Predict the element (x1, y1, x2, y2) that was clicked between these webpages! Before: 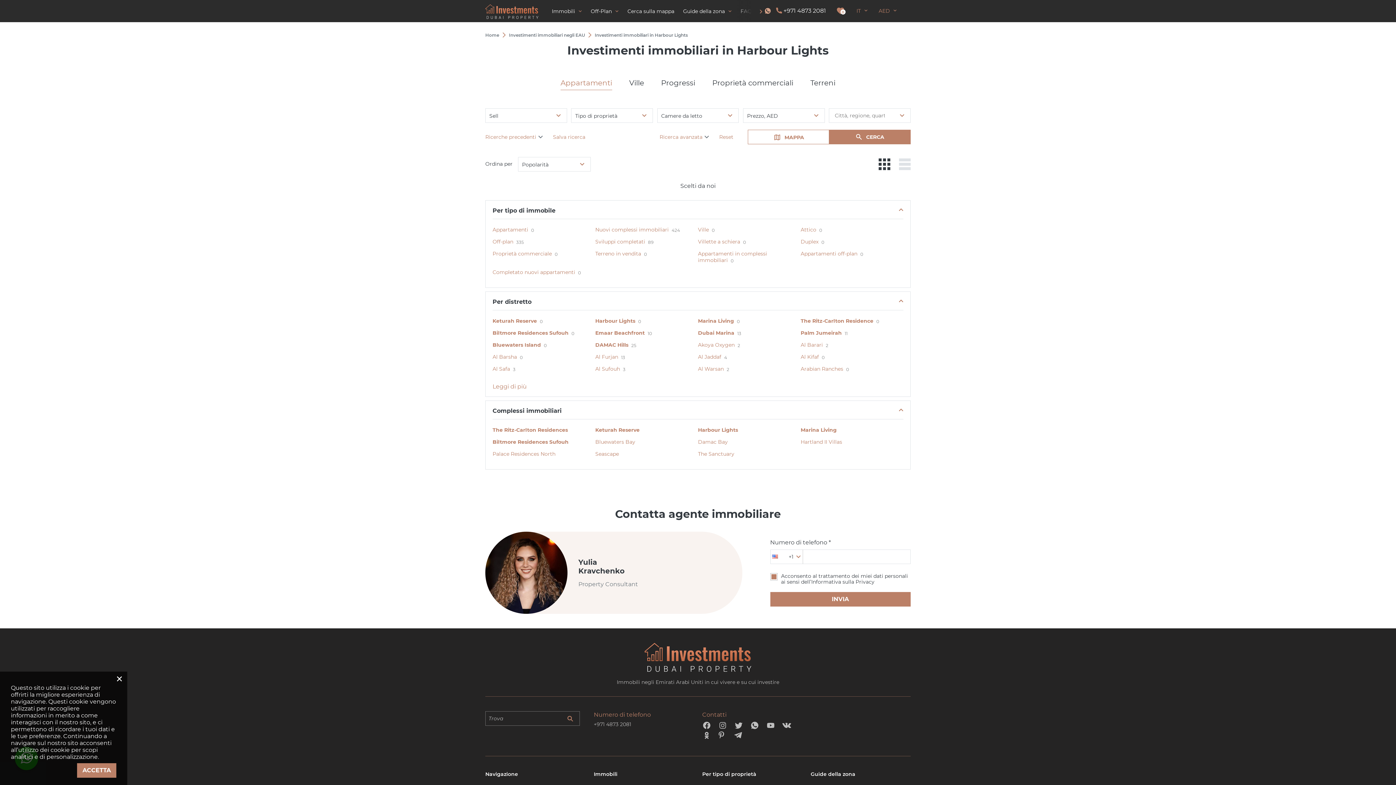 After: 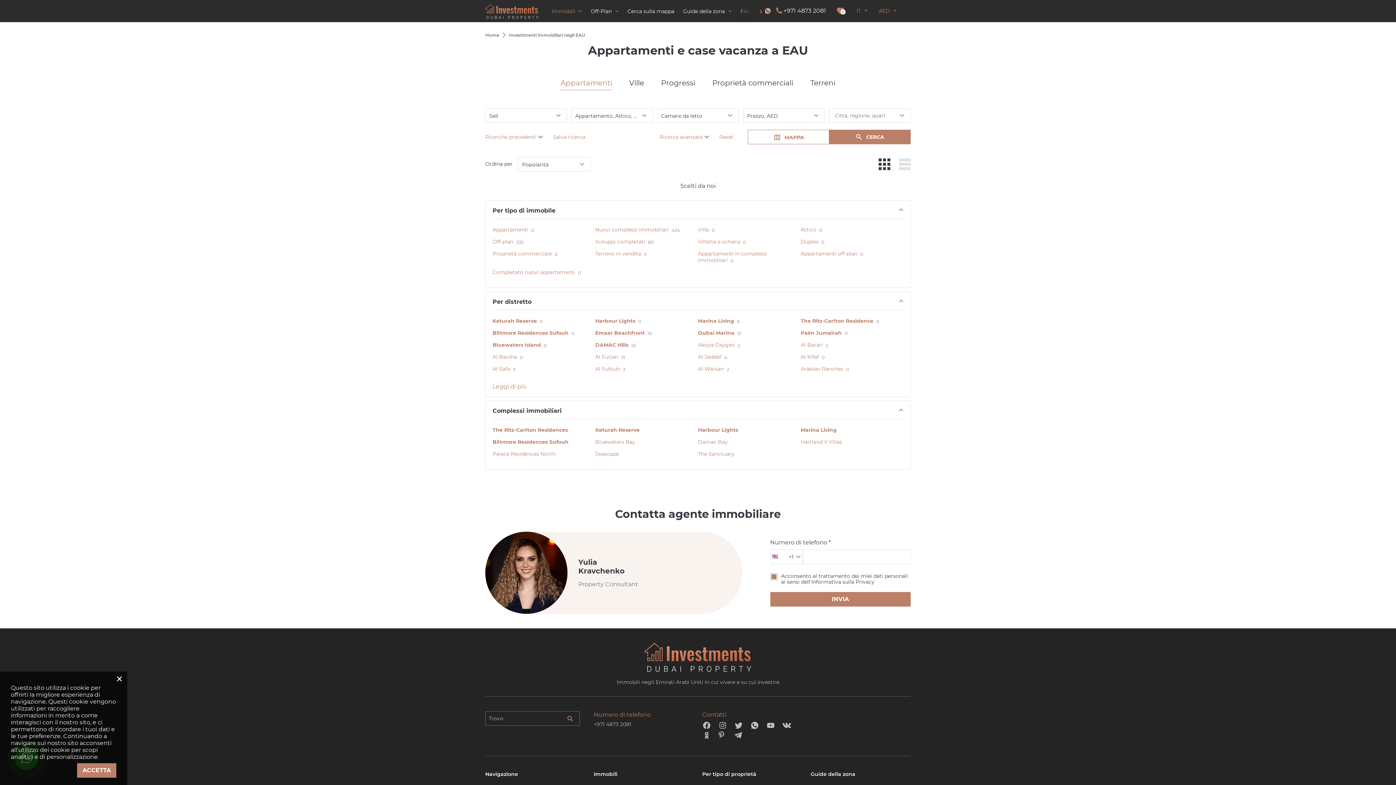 Action: label: CERCA bbox: (829, 129, 910, 144)